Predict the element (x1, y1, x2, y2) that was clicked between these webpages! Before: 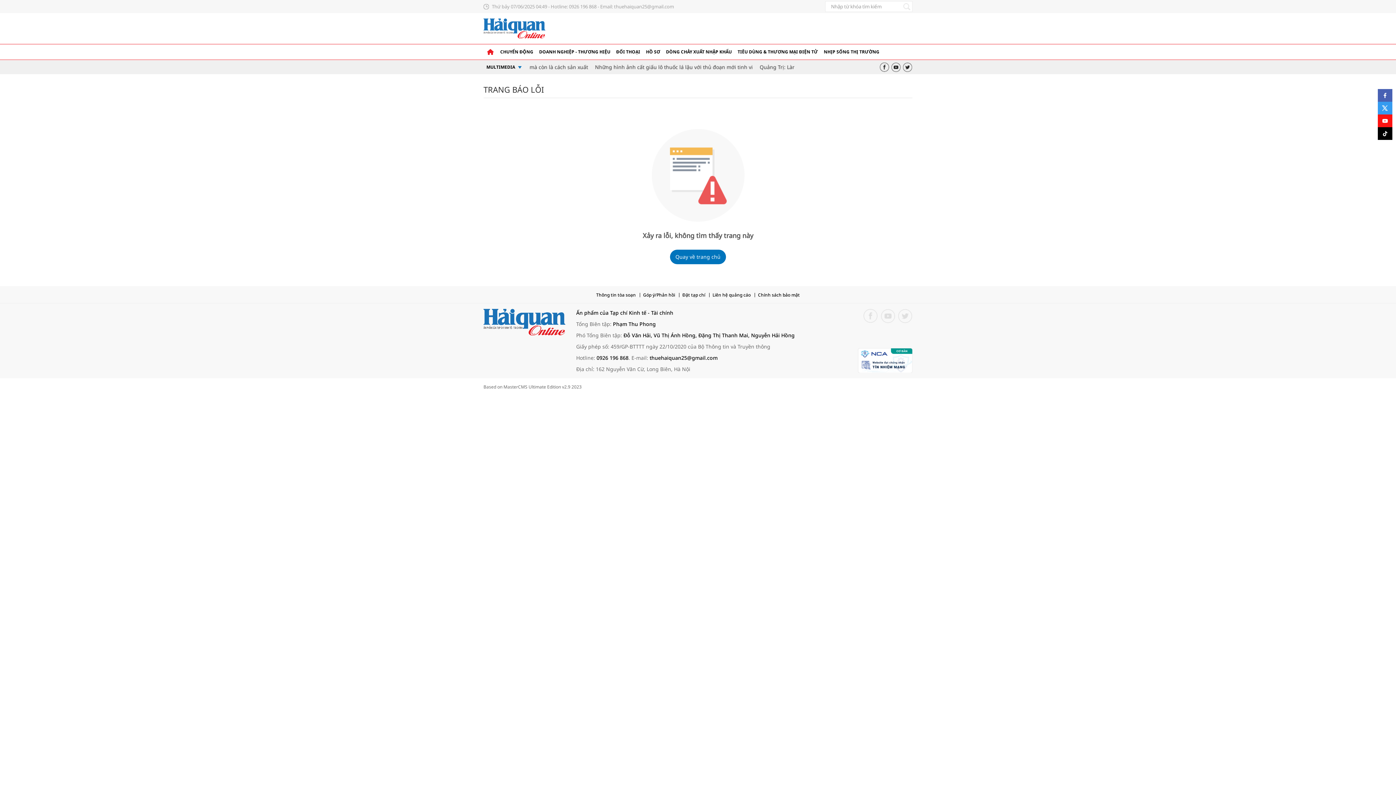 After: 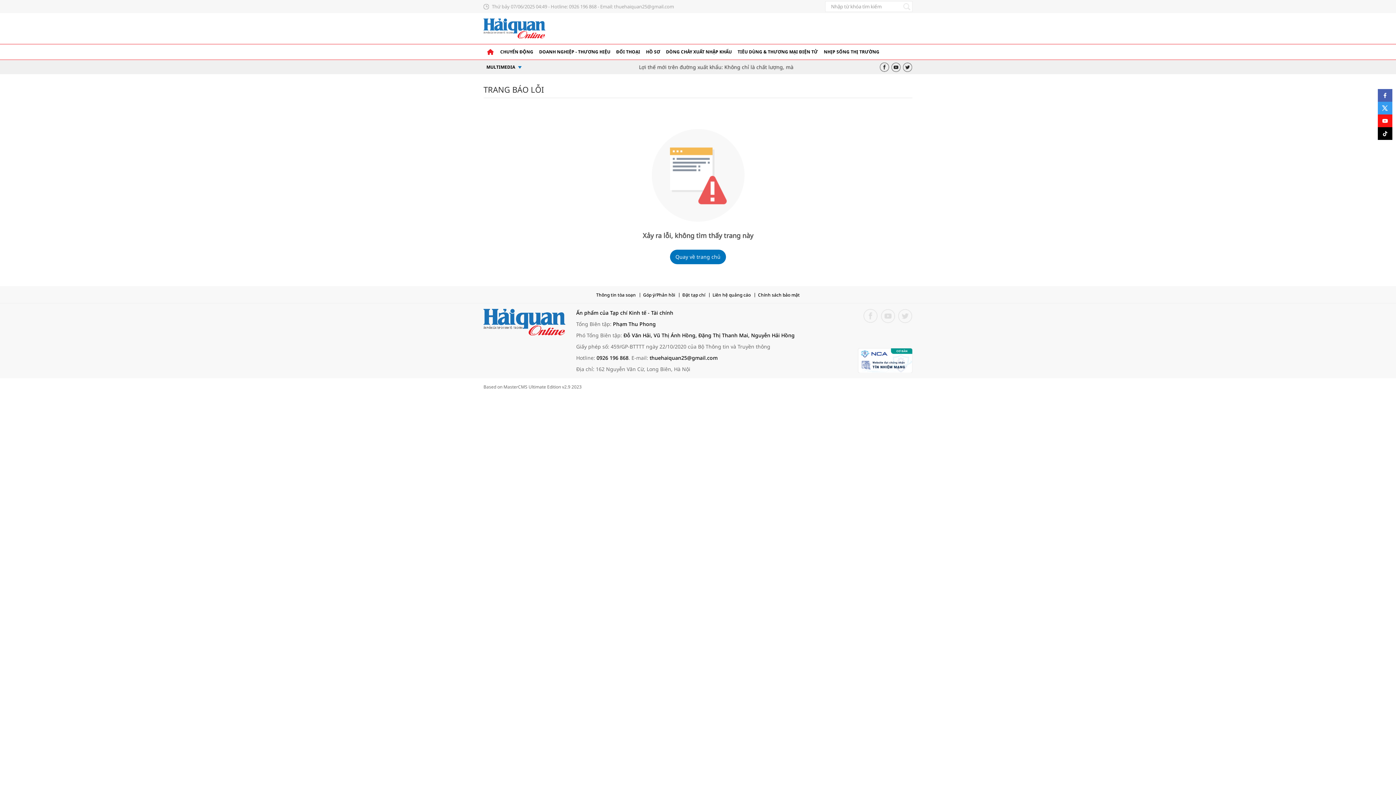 Action: bbox: (901, 1, 912, 11) label: Tìm kiếm